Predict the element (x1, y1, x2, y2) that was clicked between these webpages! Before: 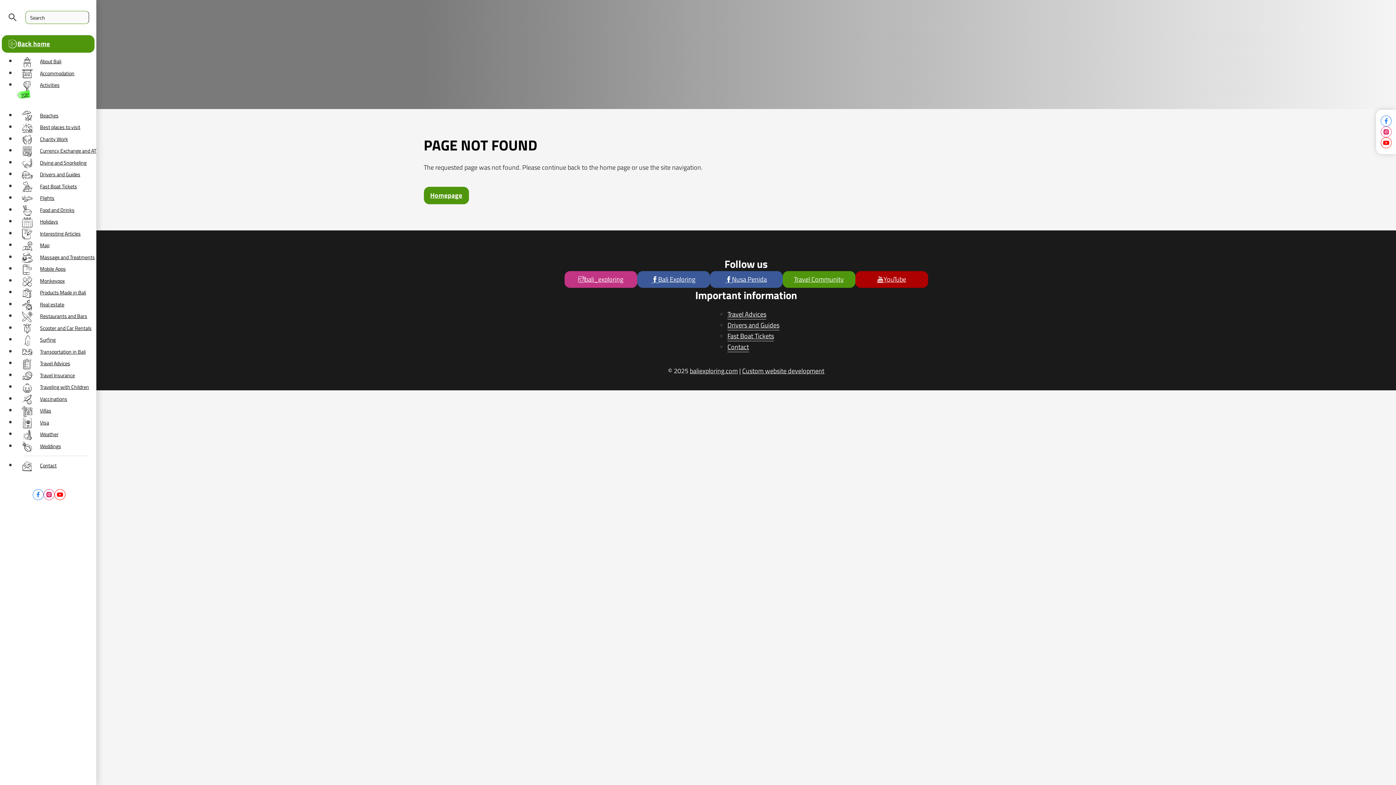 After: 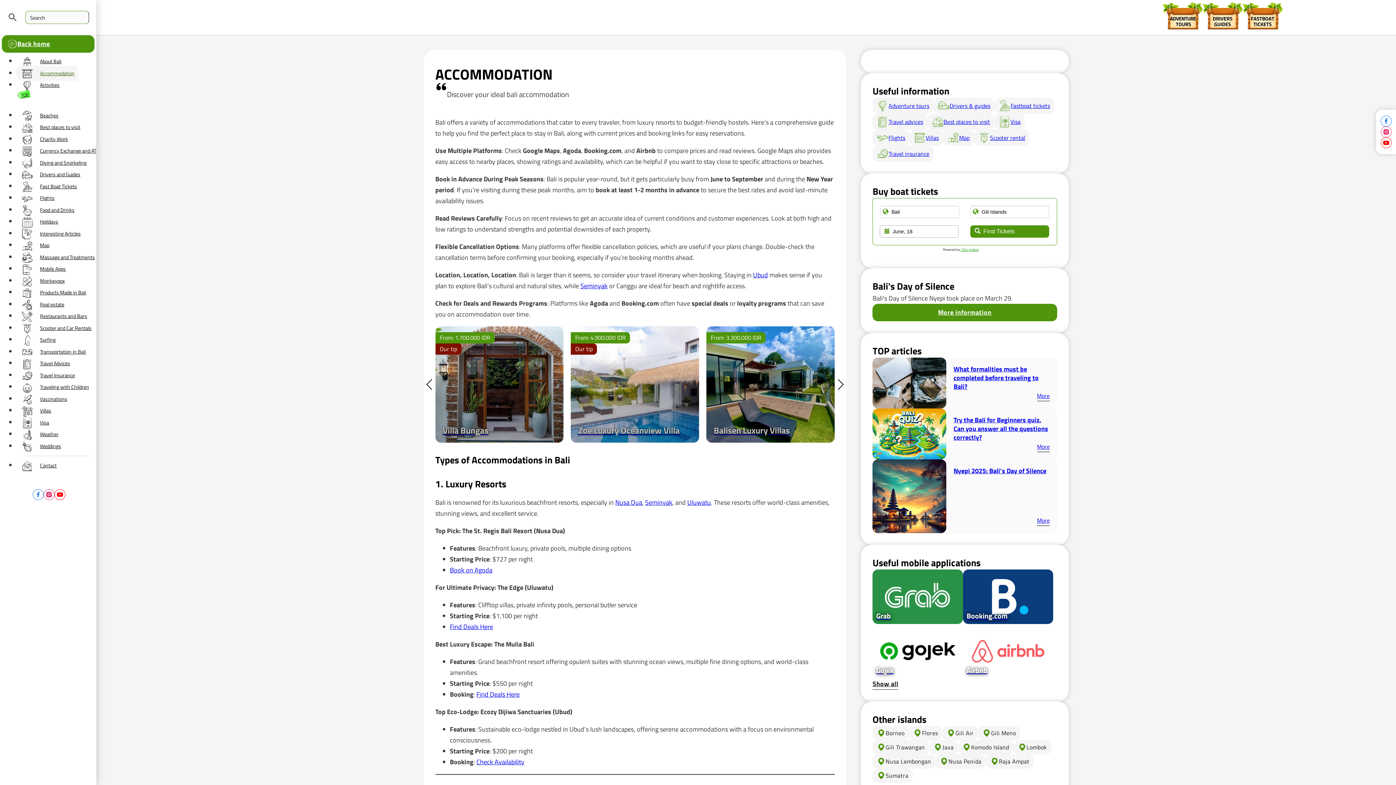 Action: label: Accommodation bbox: (16, 65, 78, 80)